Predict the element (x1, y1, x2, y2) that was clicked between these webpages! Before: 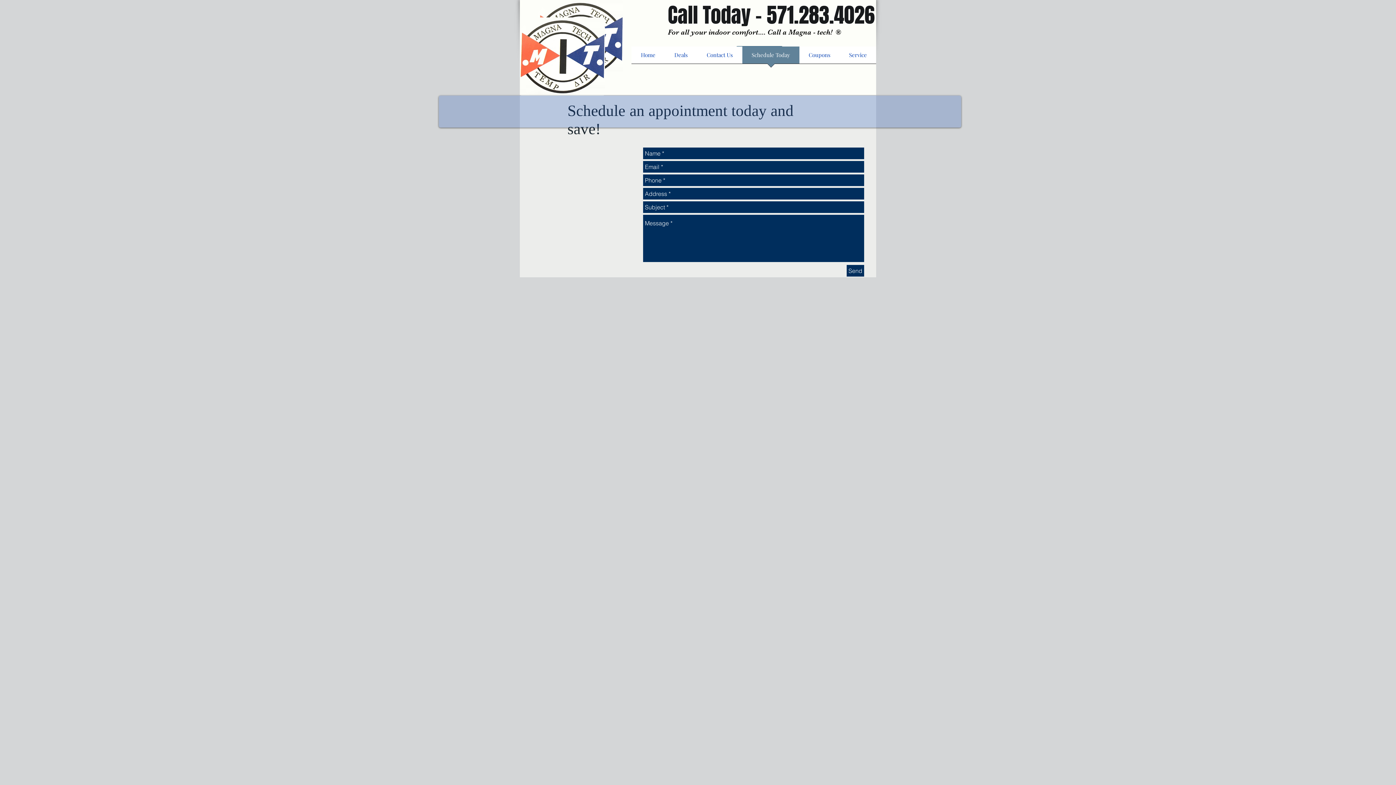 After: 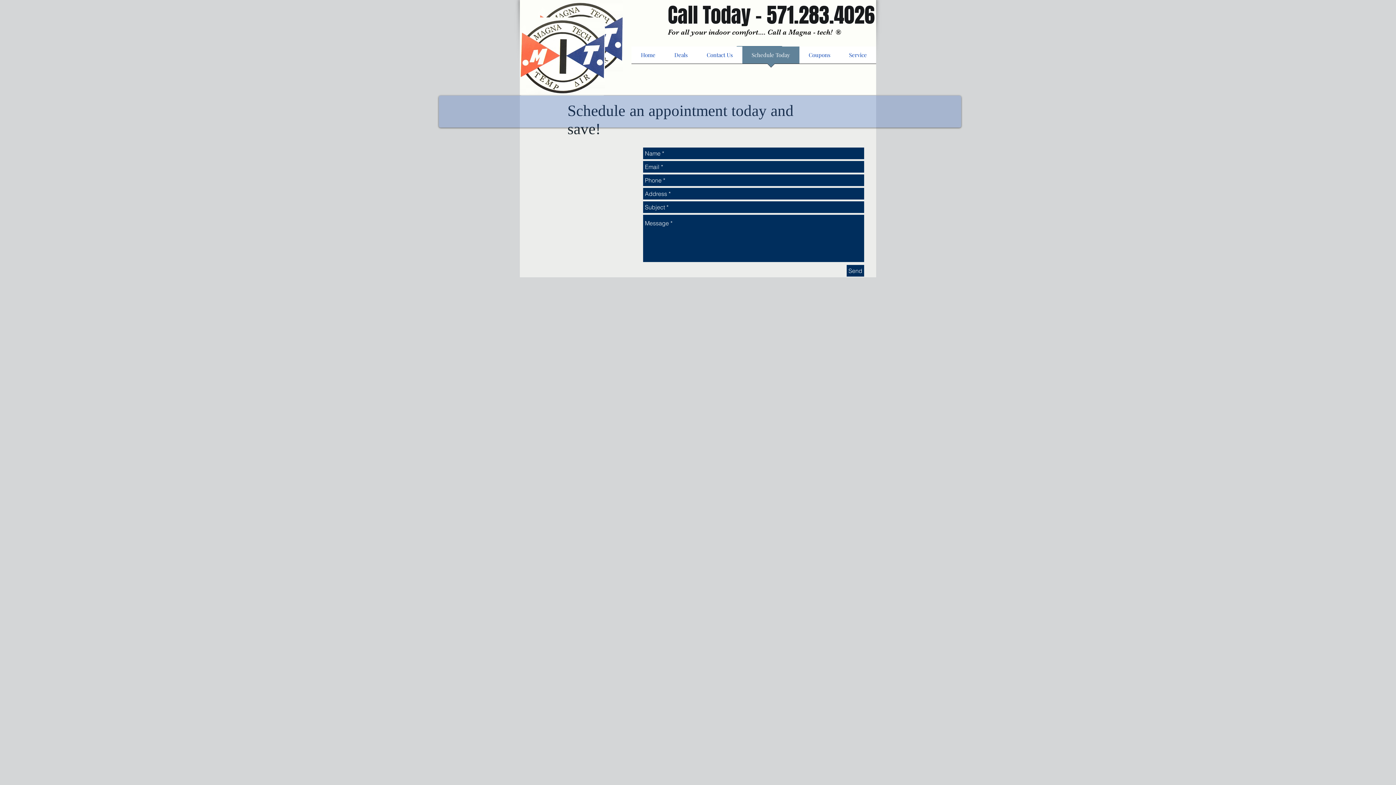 Action: label: Send bbox: (846, 265, 864, 276)